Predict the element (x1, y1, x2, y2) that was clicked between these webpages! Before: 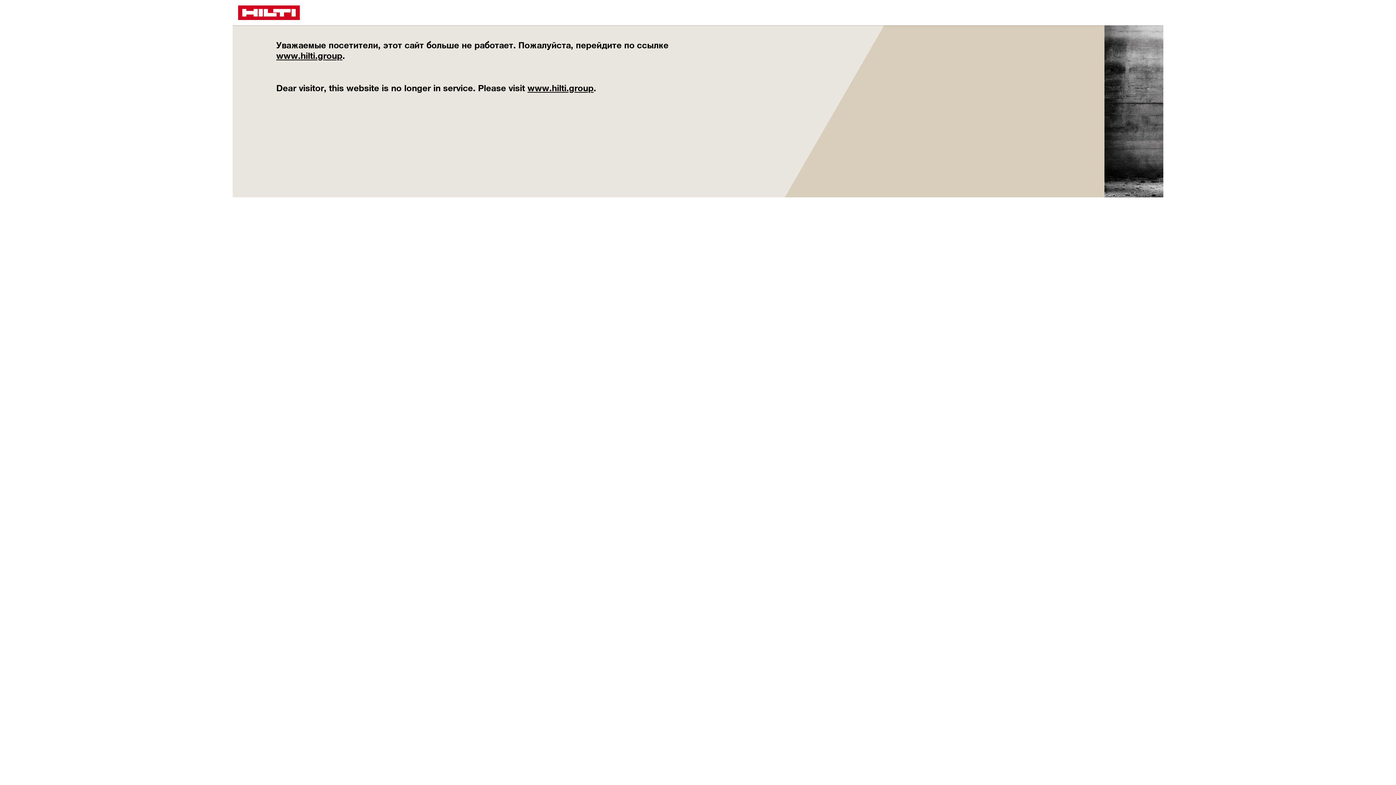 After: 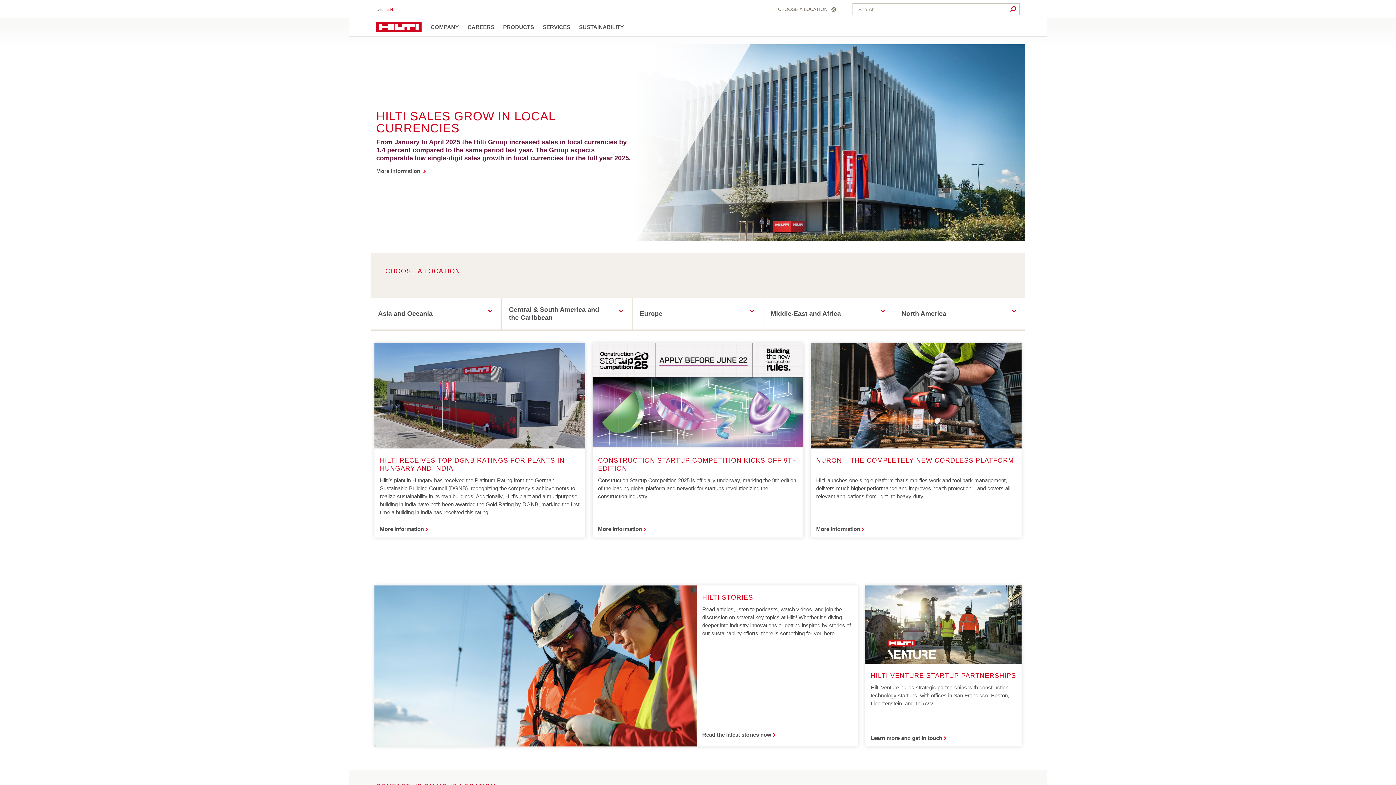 Action: label: www.hilti.group bbox: (276, 50, 342, 60)